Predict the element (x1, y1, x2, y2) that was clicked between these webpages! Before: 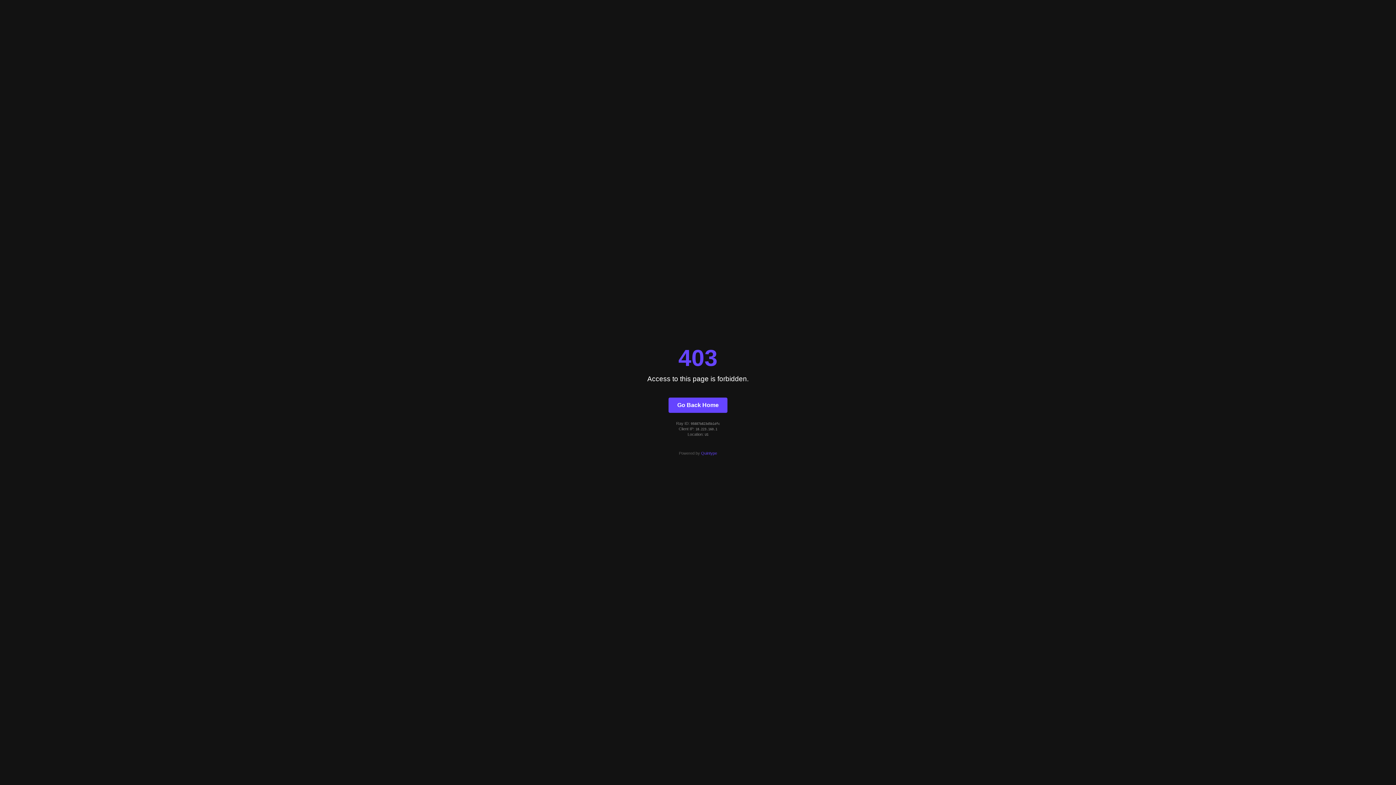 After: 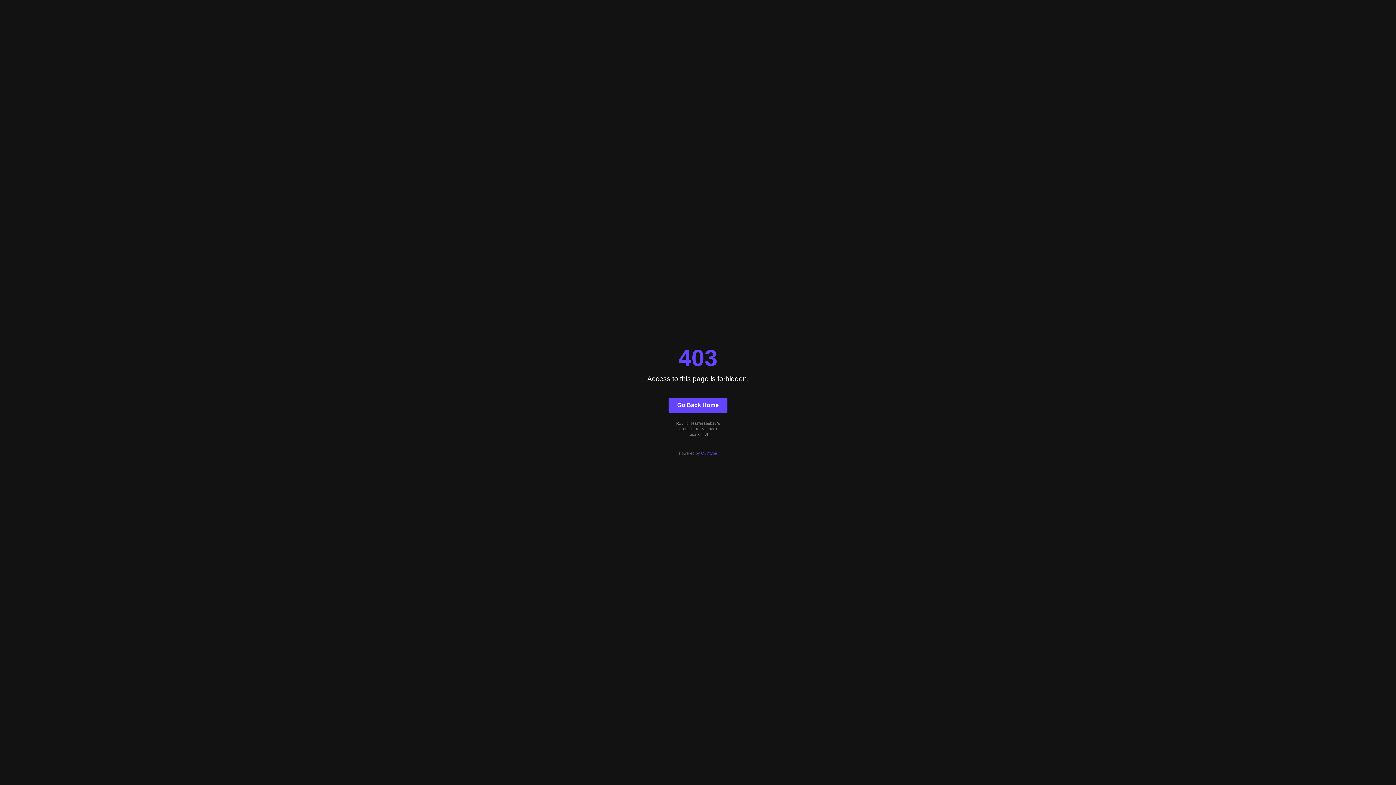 Action: bbox: (668, 397, 727, 412) label: Go Back Home